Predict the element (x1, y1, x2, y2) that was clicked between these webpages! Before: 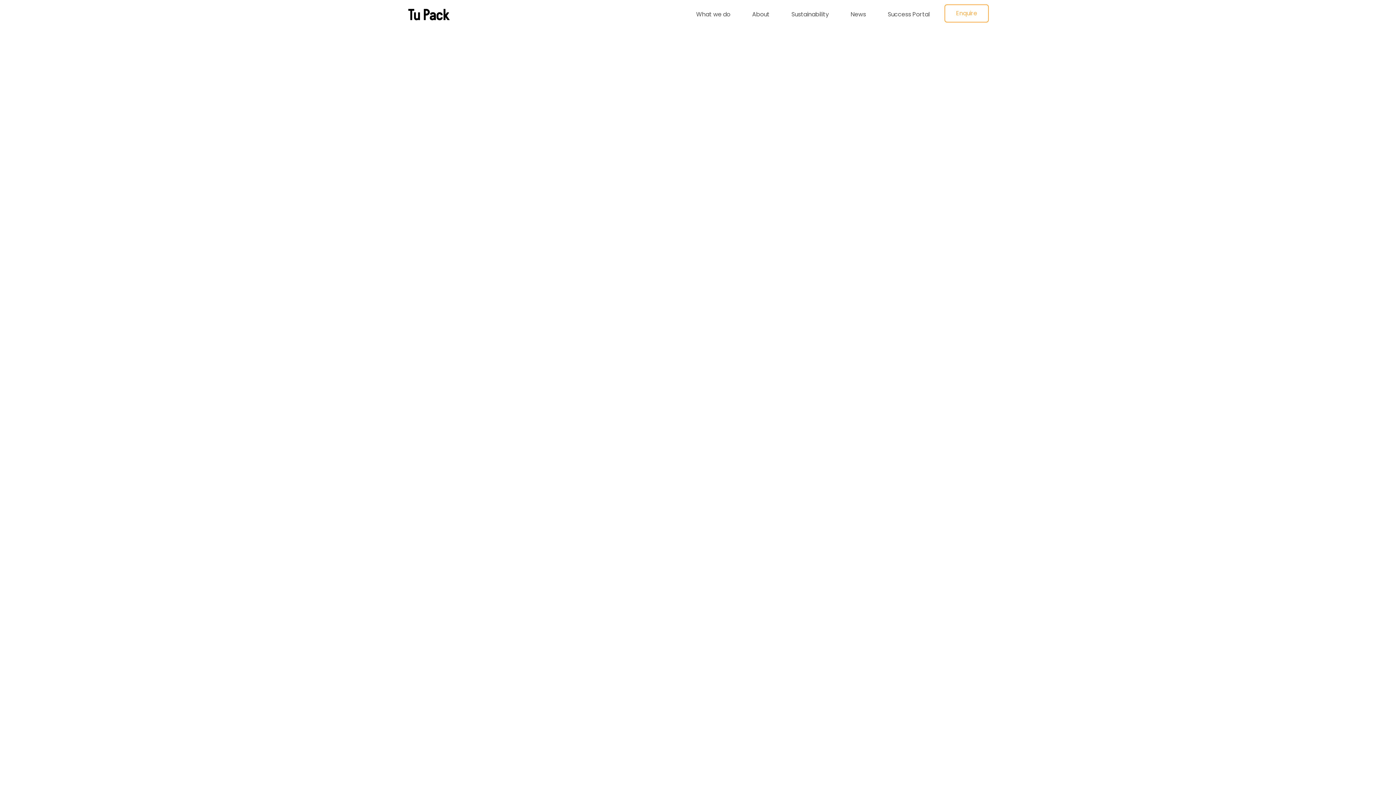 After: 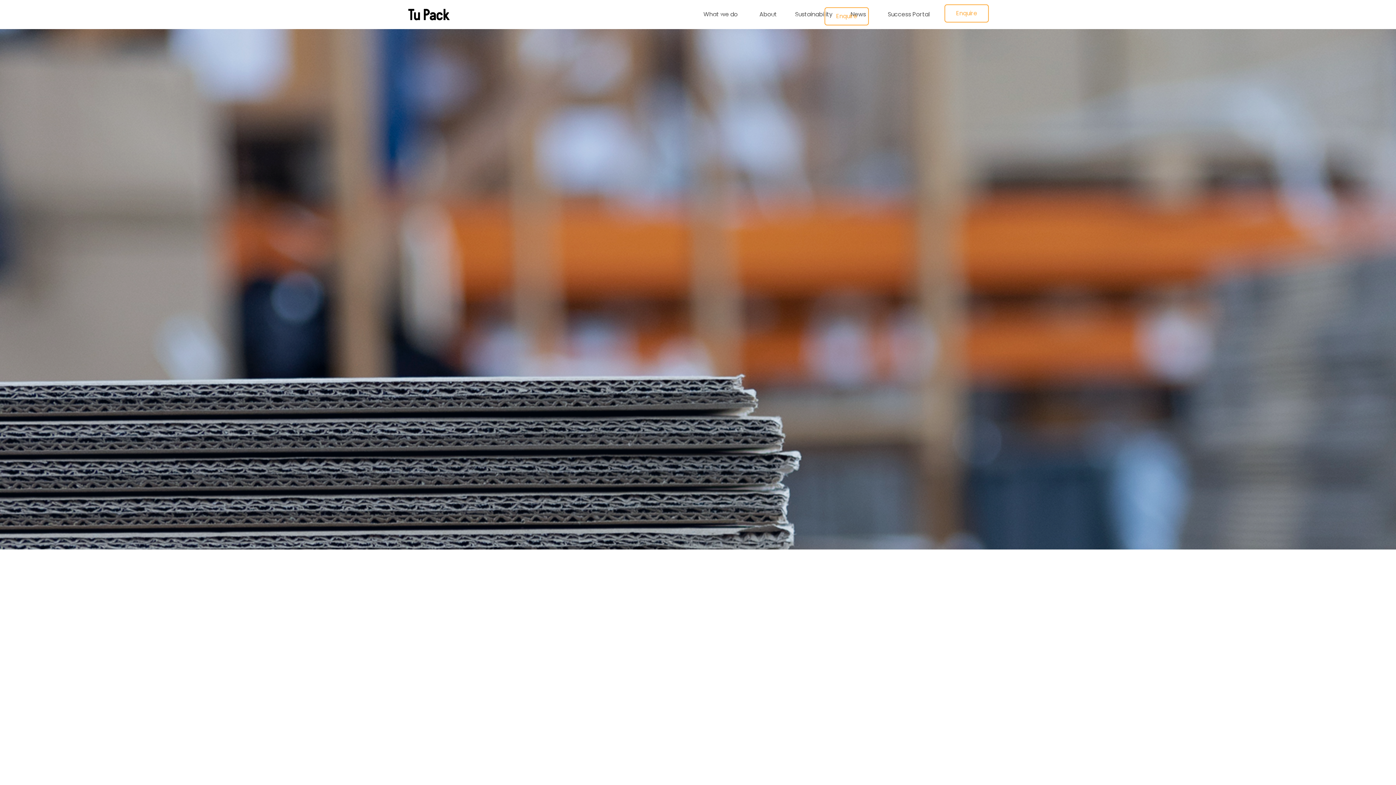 Action: label: Sustainability bbox: (784, 4, 836, 24)